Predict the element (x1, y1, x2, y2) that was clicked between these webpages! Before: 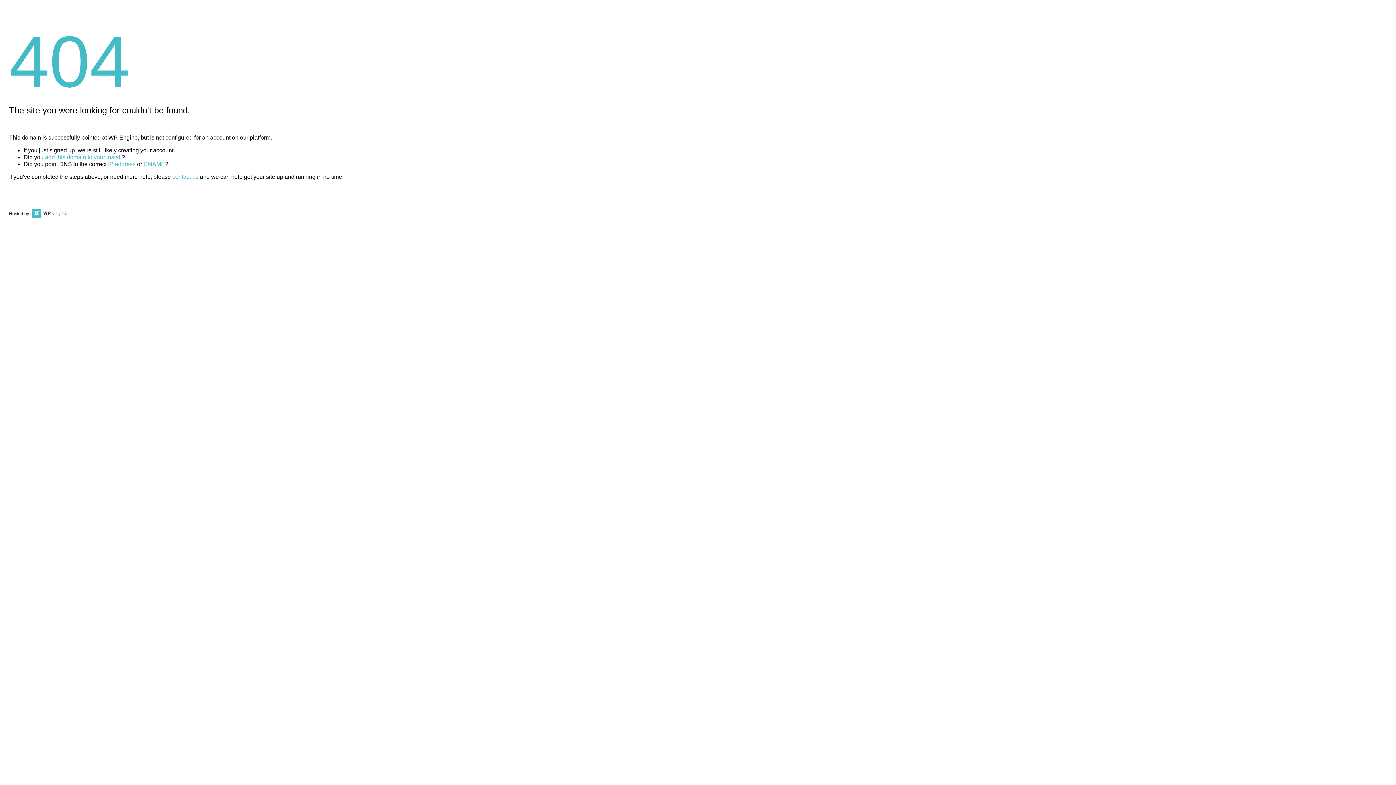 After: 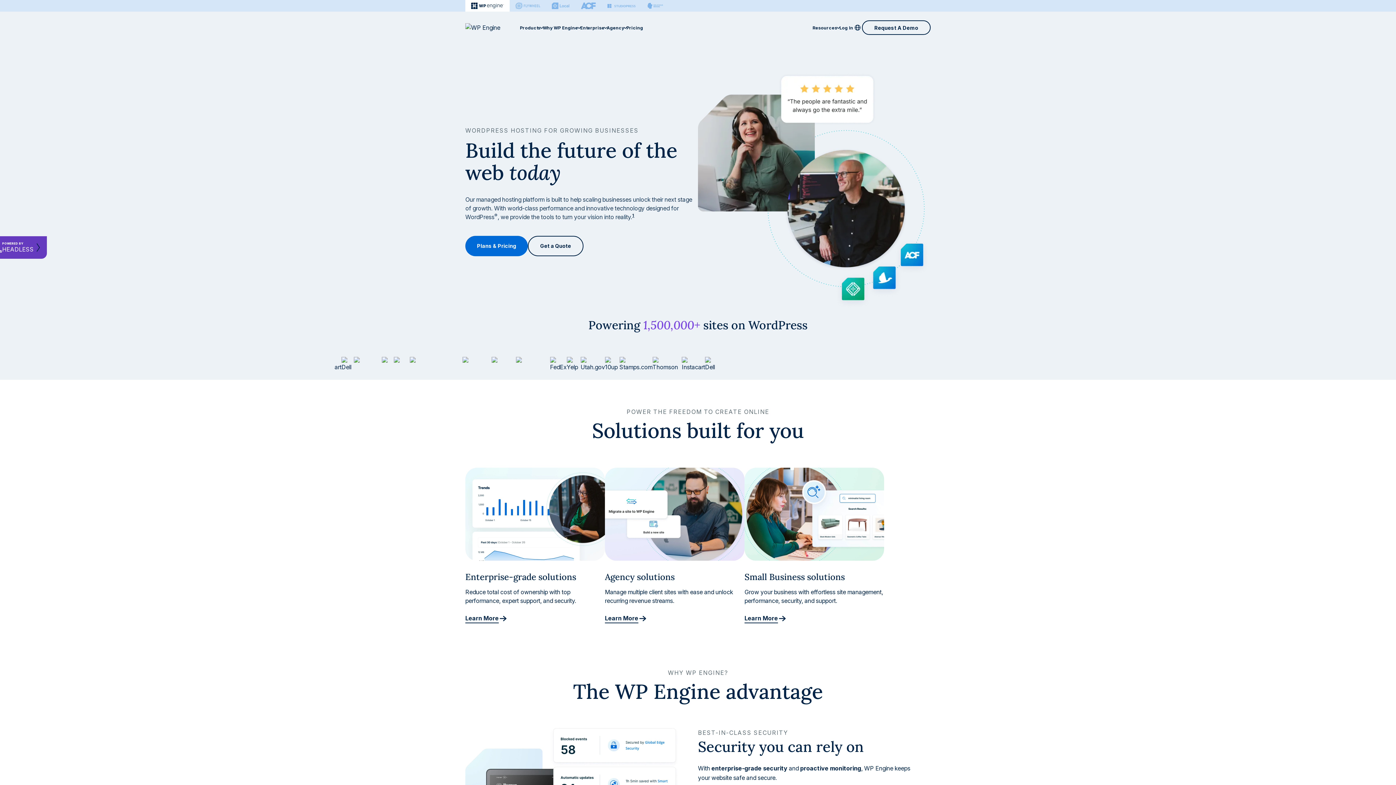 Action: bbox: (30, 211, 67, 216)